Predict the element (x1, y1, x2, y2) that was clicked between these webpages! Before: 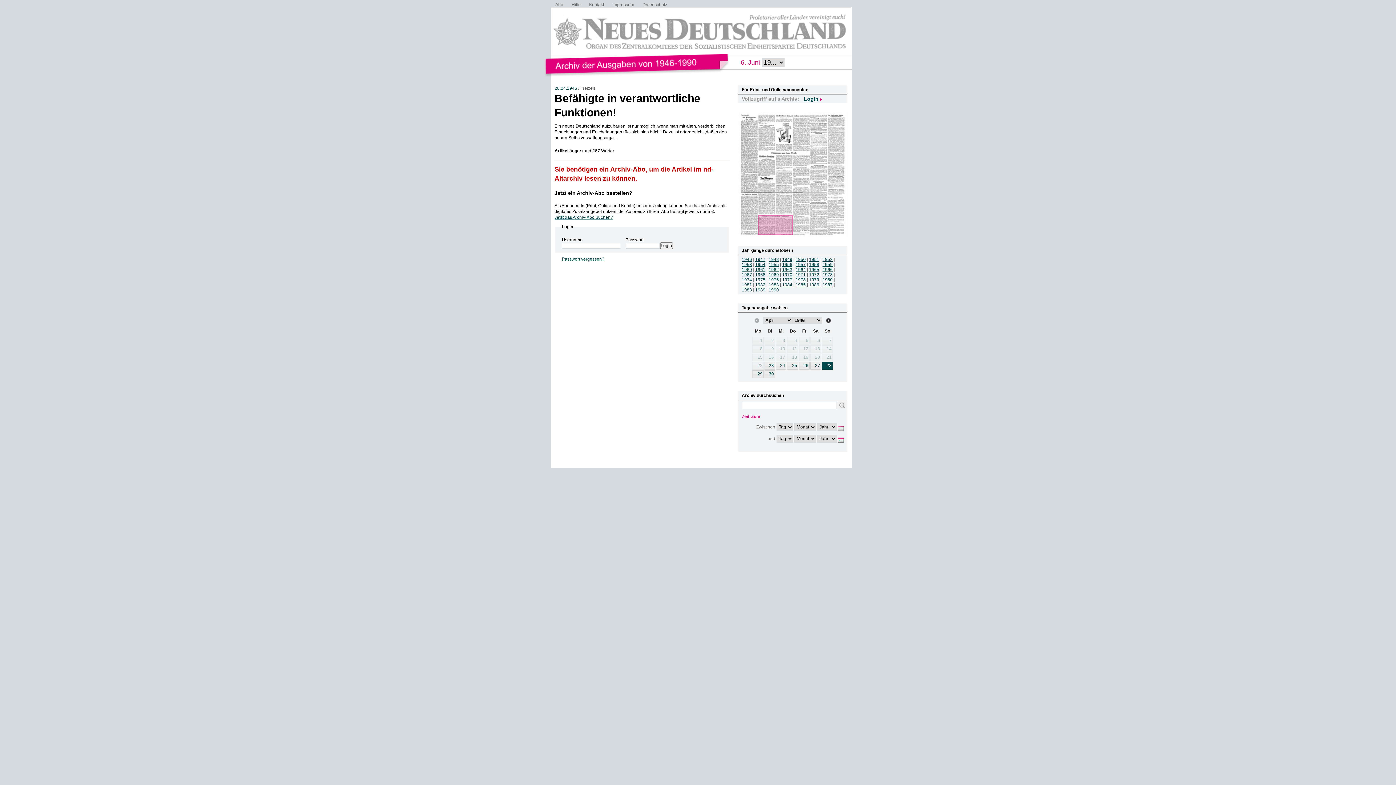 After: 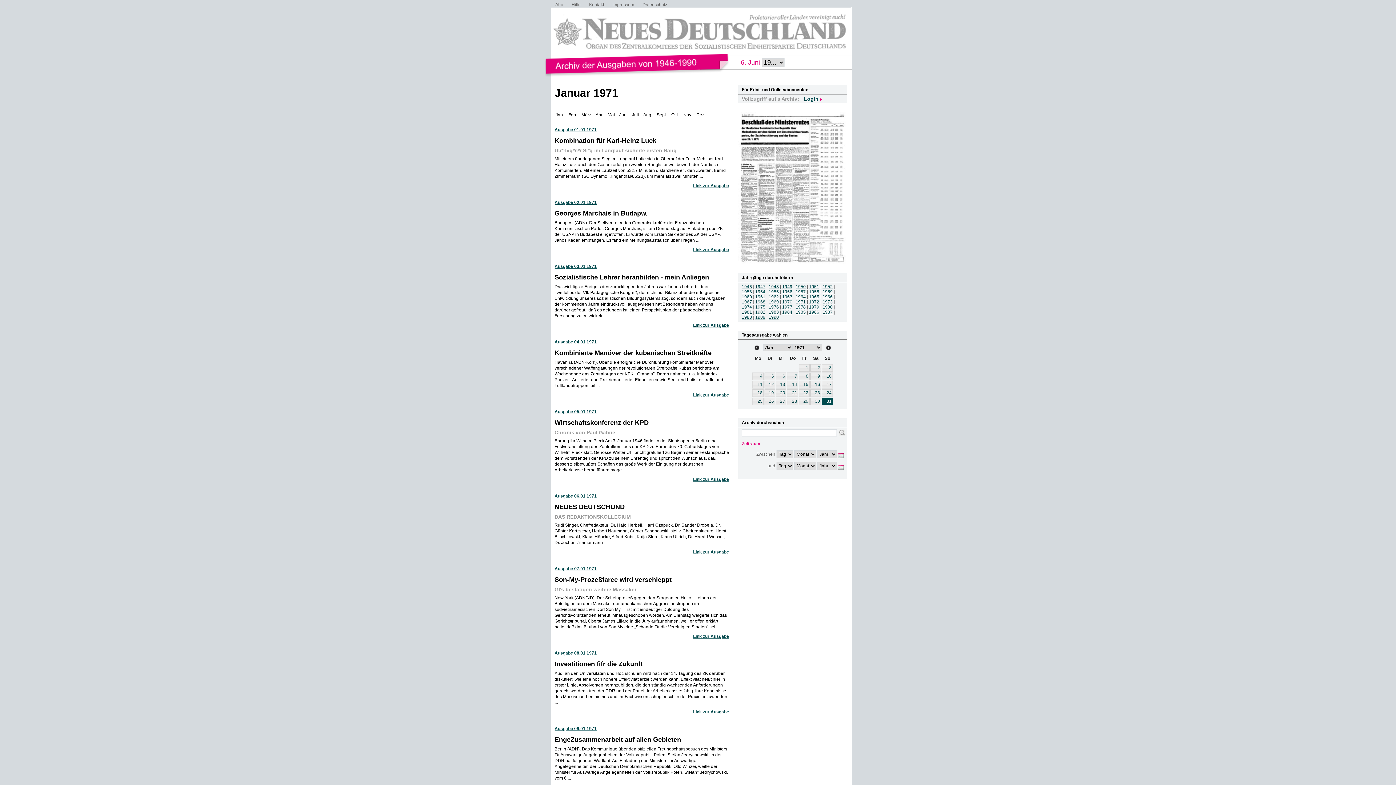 Action: label: 1971 bbox: (795, 272, 806, 277)